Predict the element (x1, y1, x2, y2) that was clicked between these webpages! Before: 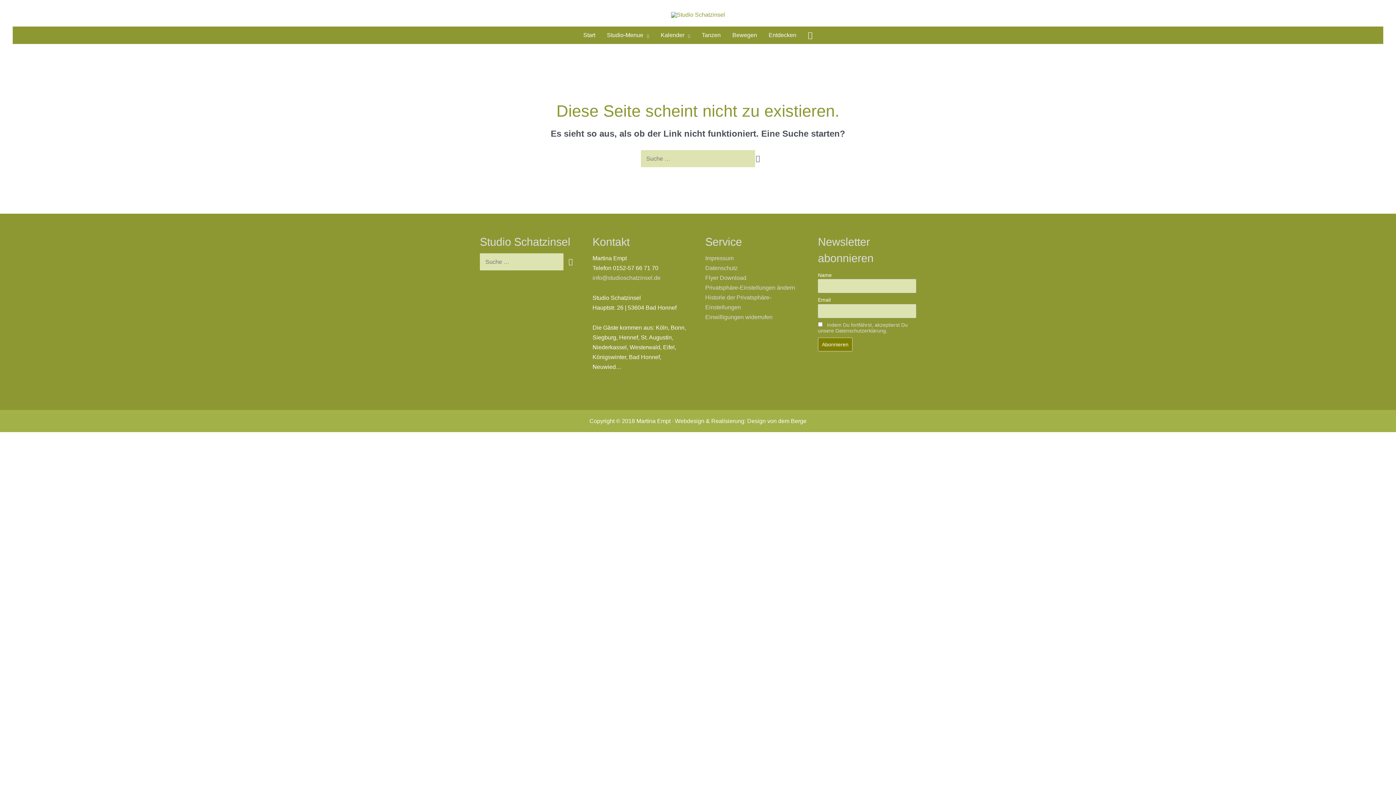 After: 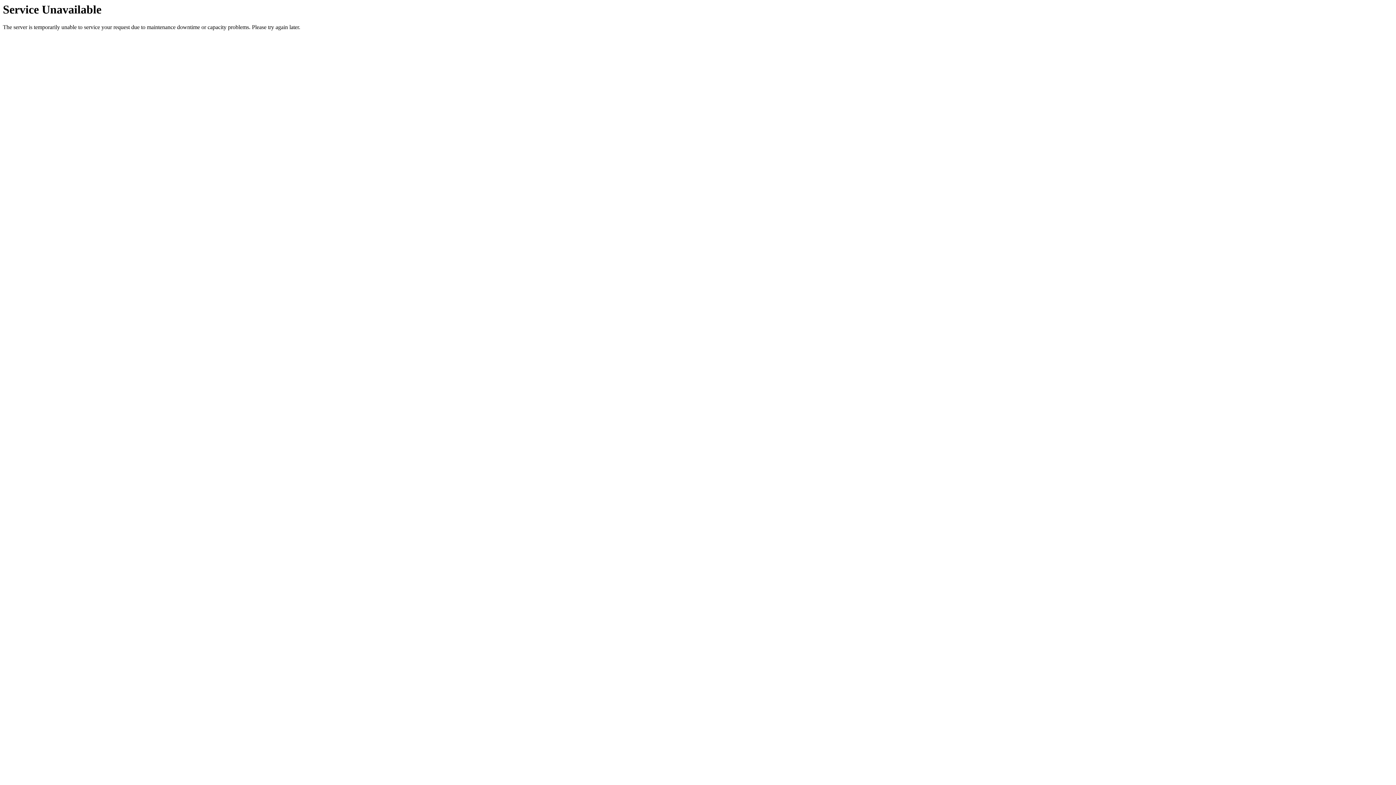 Action: bbox: (705, 255, 733, 261) label: Impressum